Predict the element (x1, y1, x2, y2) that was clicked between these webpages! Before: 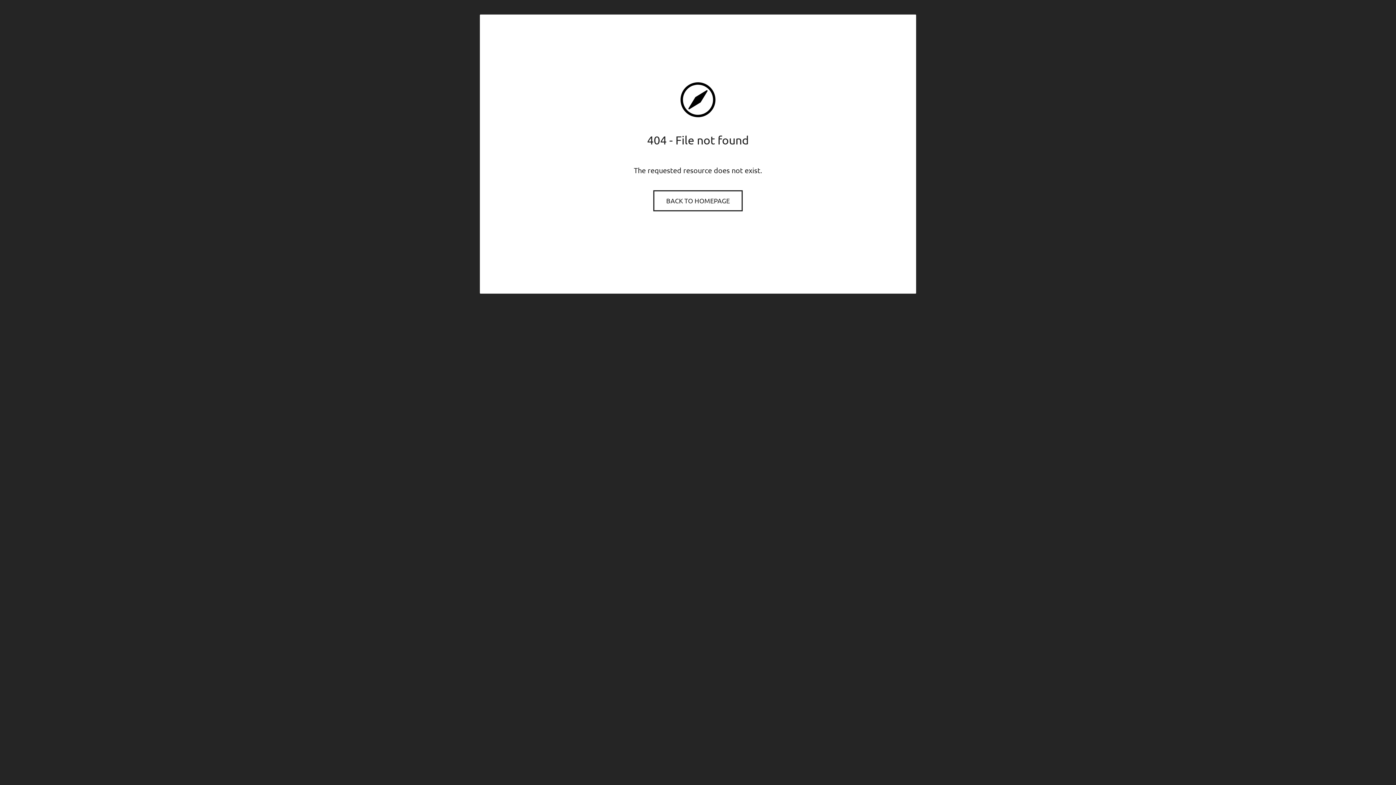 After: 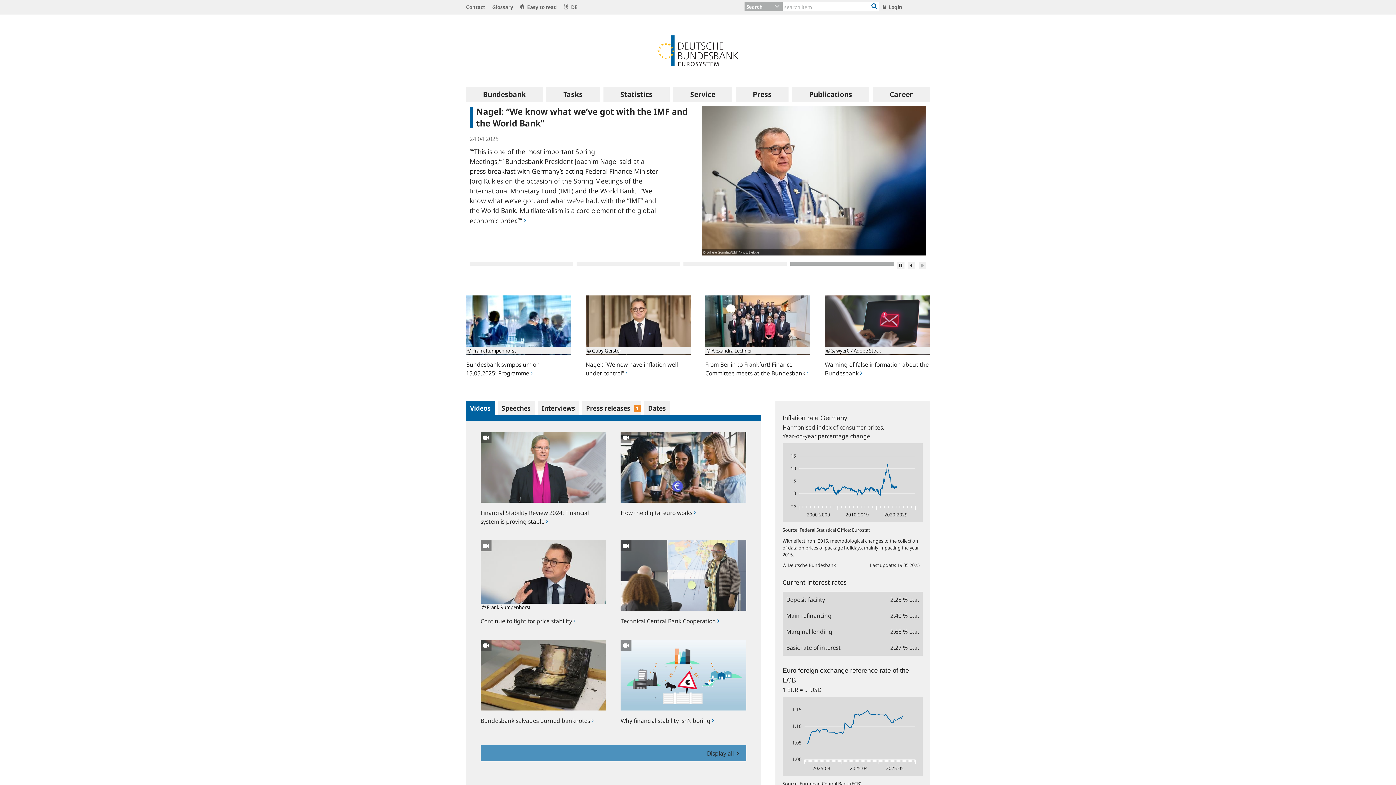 Action: bbox: (654, 191, 741, 210) label: BACK TO HOMEPAGE